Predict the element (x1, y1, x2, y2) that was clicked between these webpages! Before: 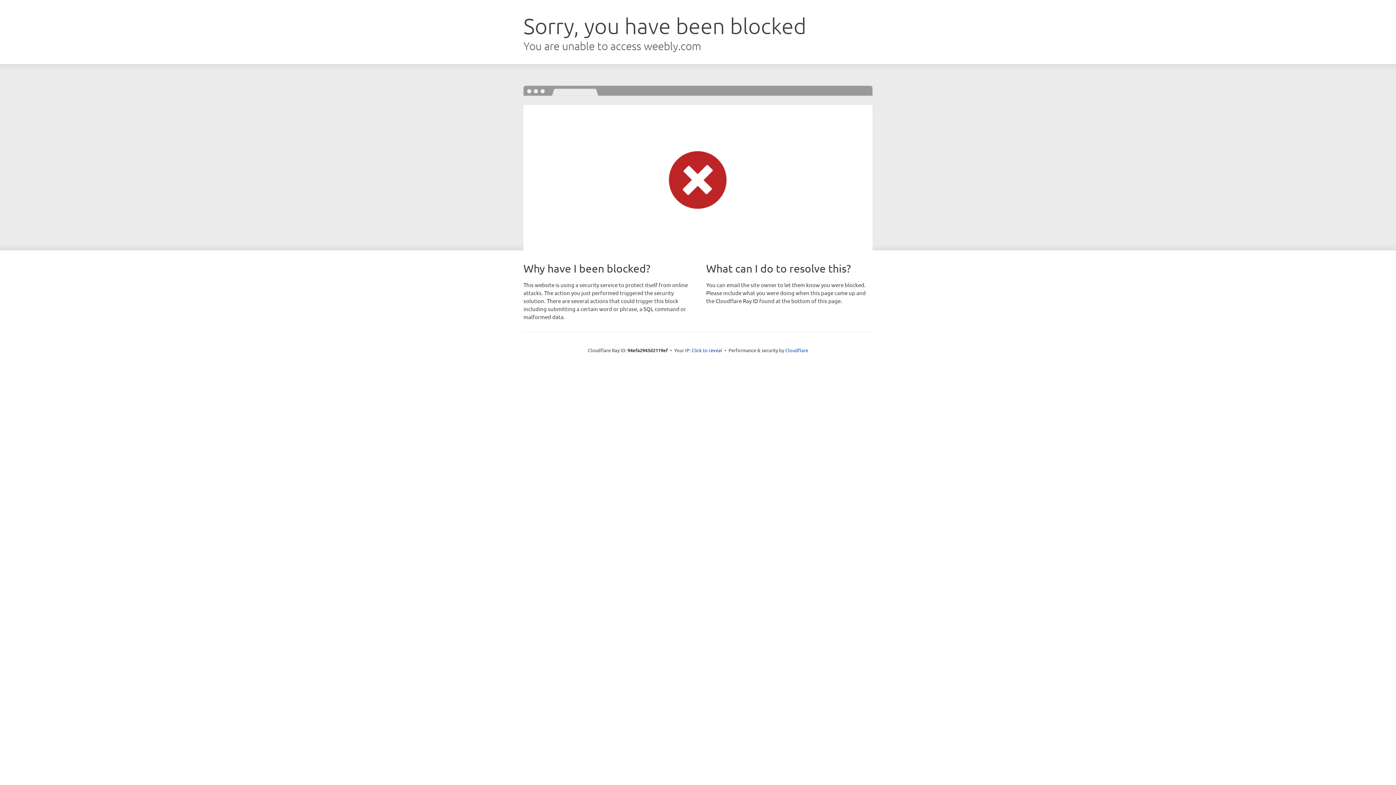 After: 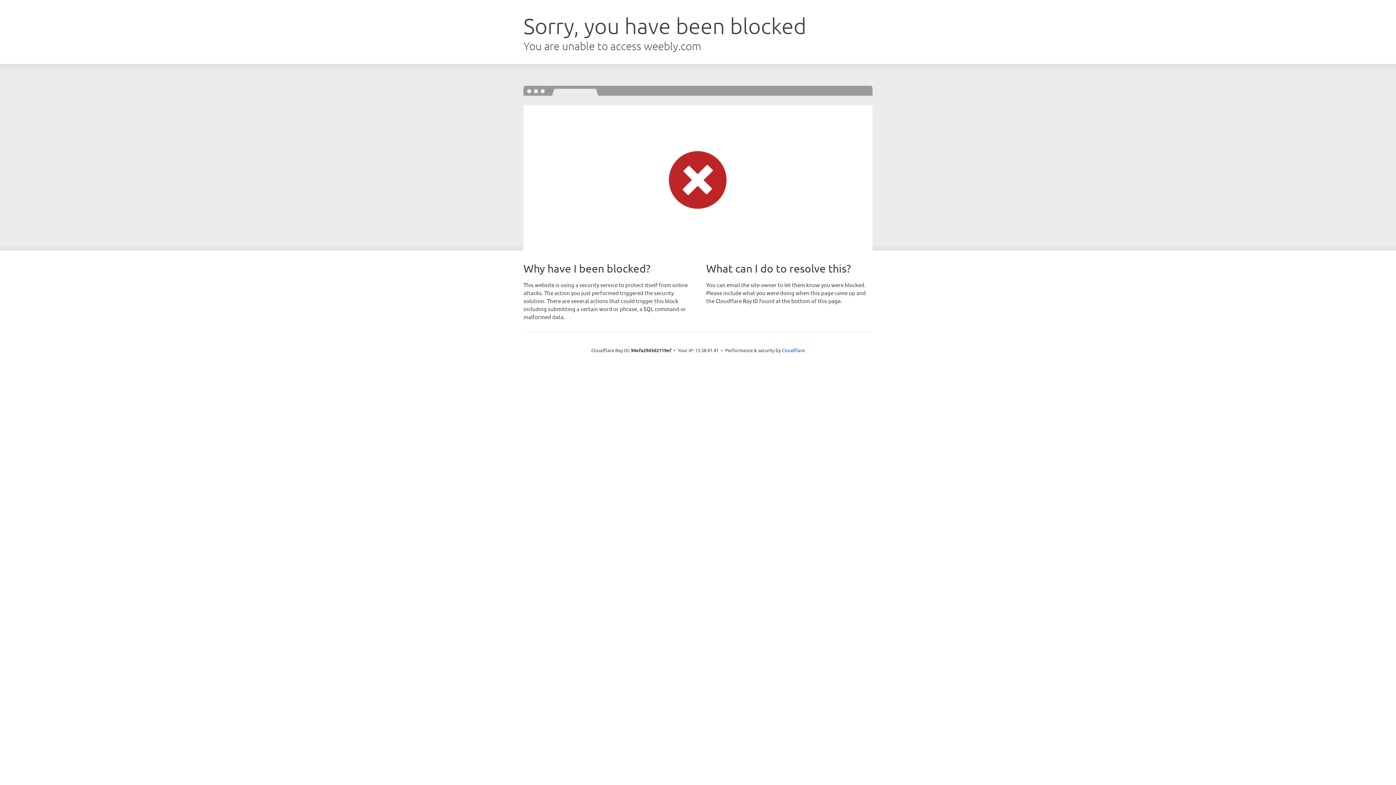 Action: bbox: (691, 346, 722, 353) label: Click to reveal